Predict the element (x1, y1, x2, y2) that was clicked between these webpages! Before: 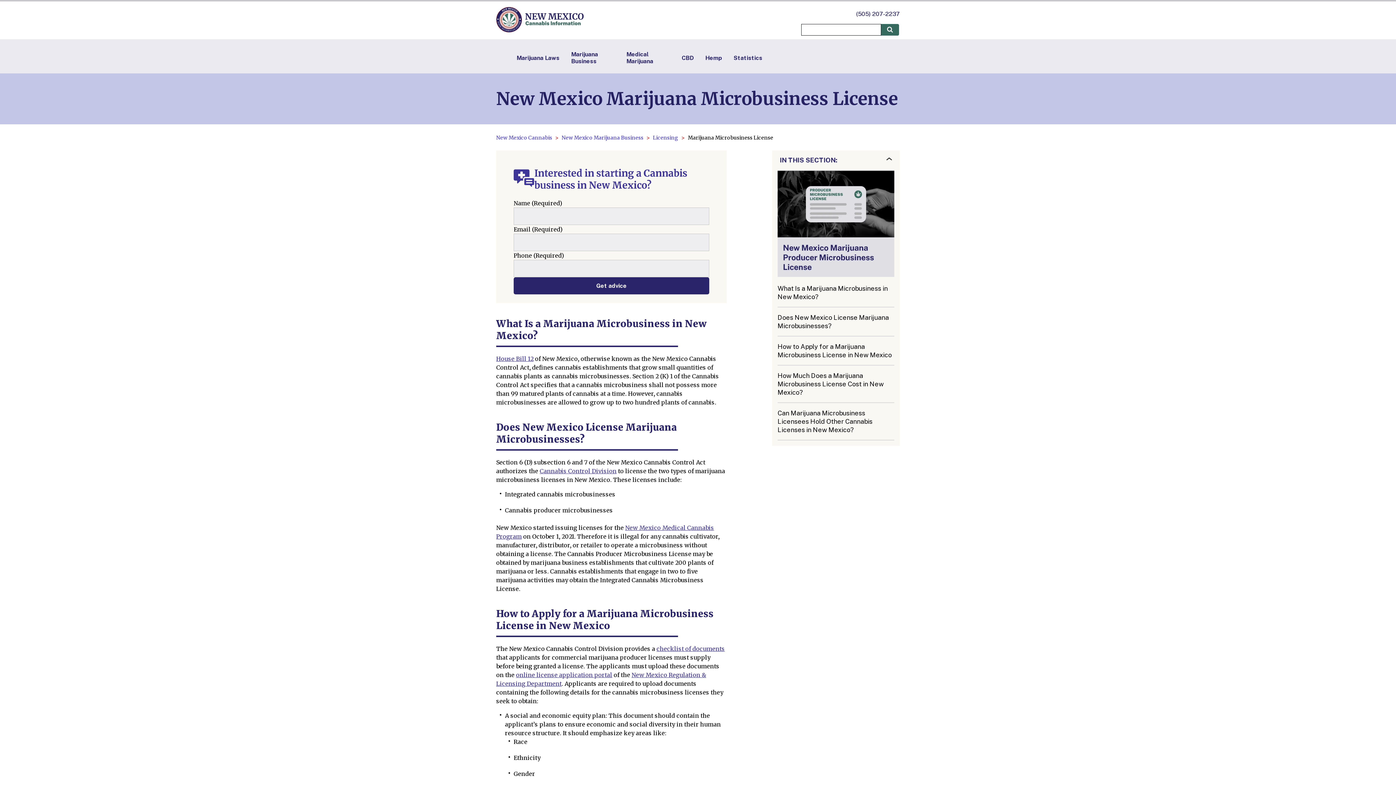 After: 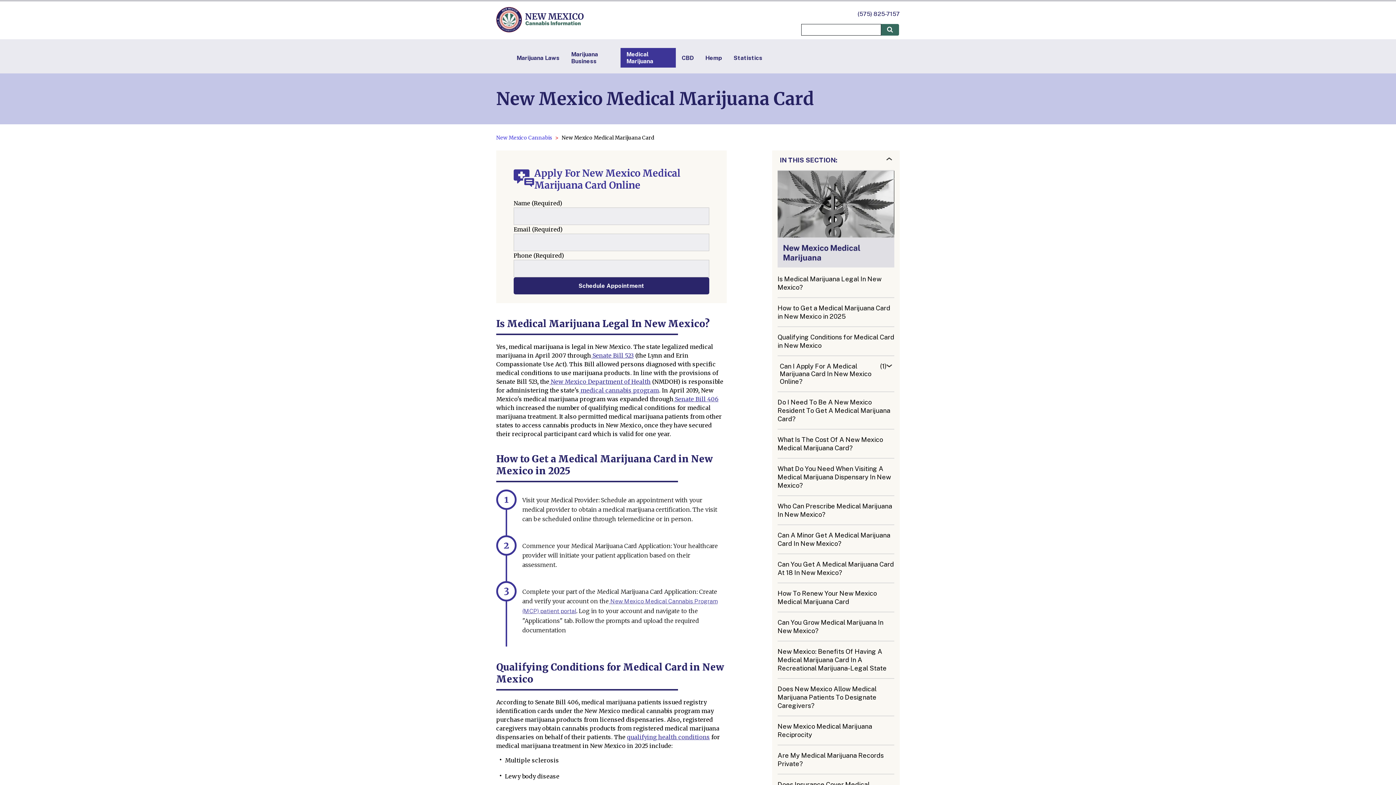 Action: bbox: (620, 48, 676, 67) label: Medical Marijuana